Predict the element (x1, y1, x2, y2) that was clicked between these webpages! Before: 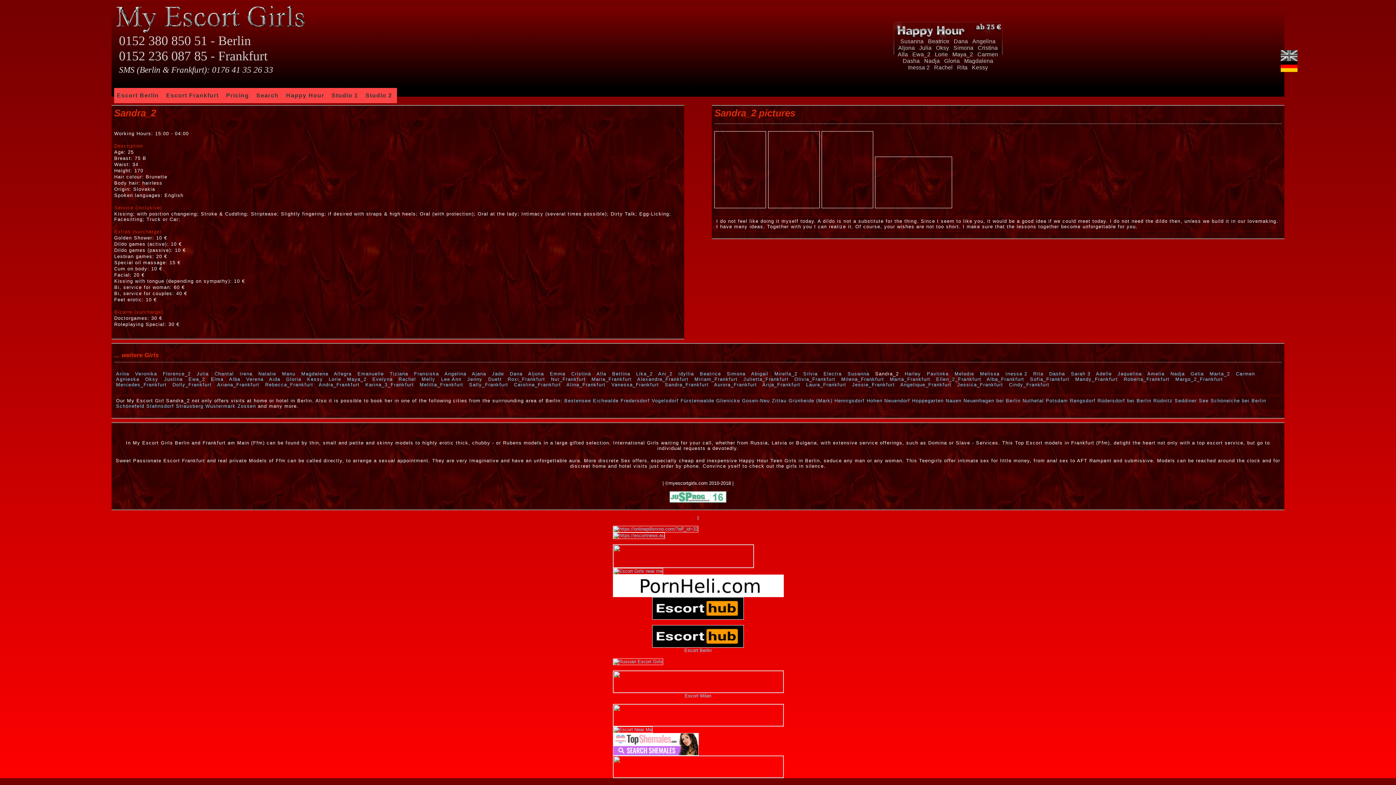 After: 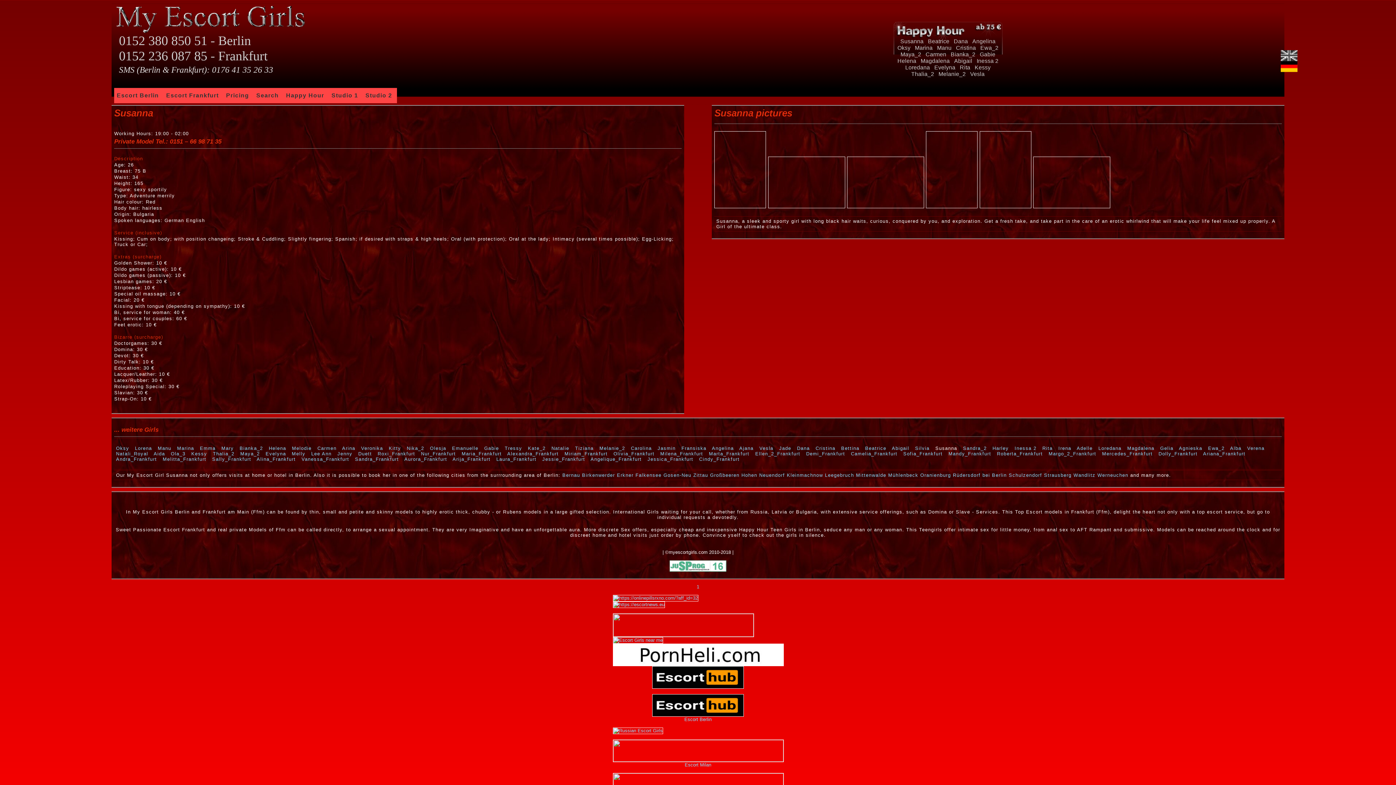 Action: bbox: (900, 38, 923, 44) label: Susanna